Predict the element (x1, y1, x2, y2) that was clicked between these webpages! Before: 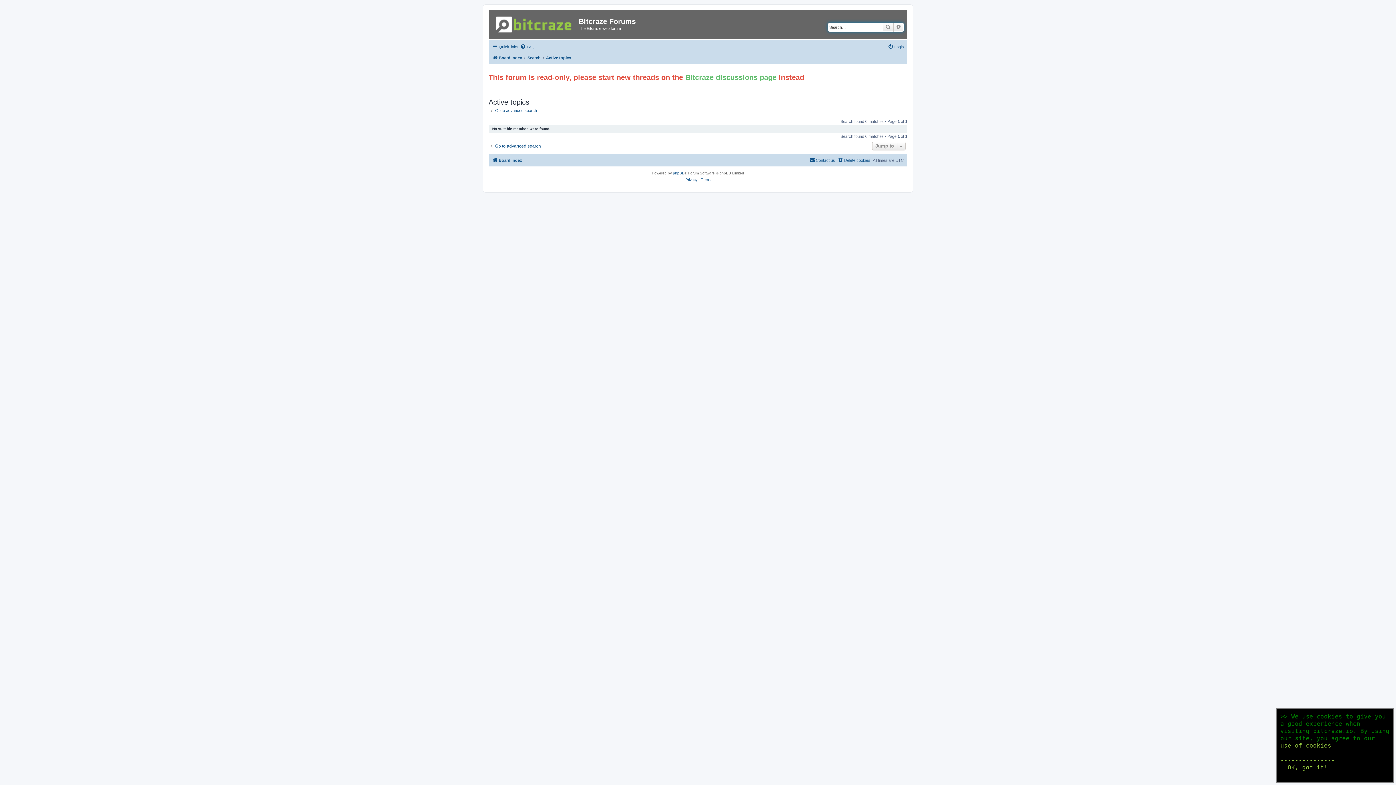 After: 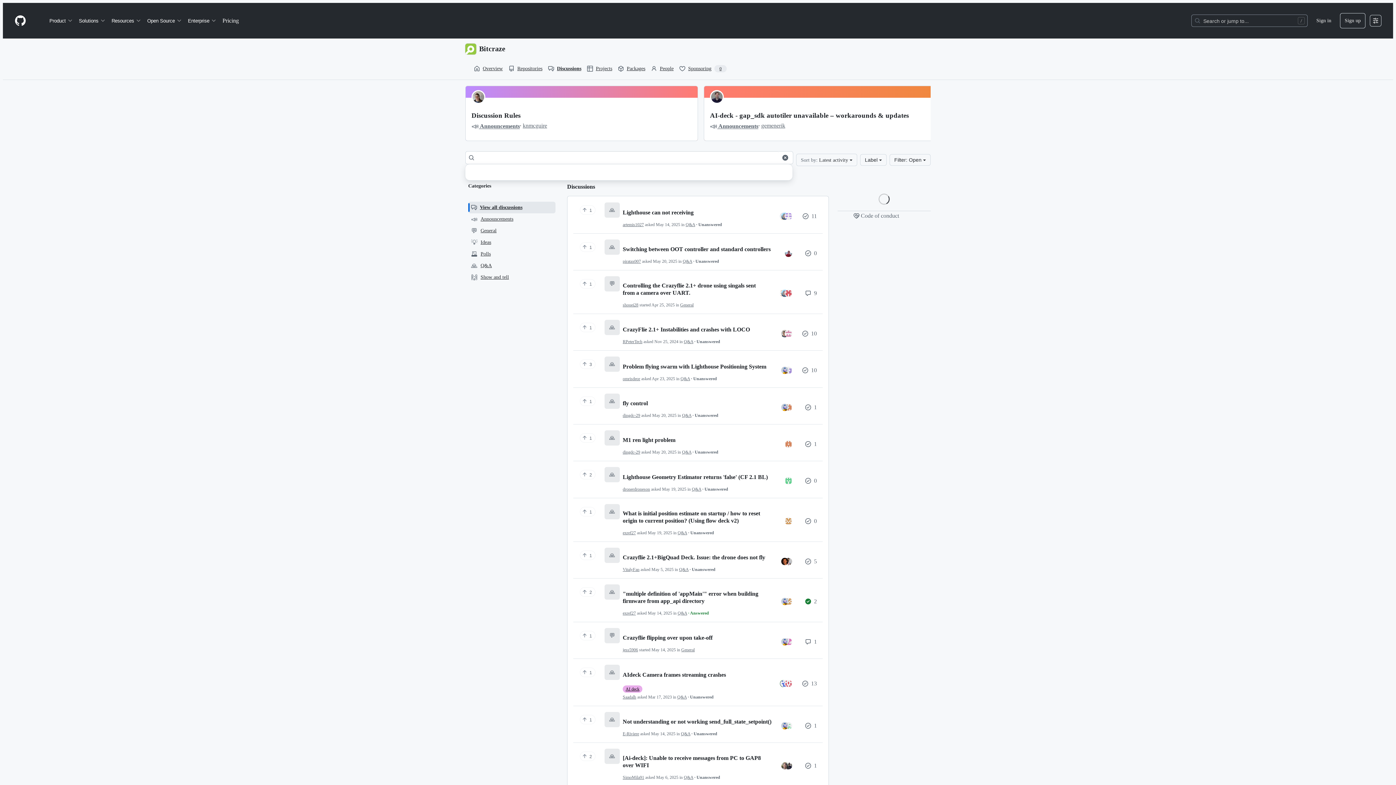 Action: bbox: (685, 74, 776, 80) label: Bitcraze discussions page